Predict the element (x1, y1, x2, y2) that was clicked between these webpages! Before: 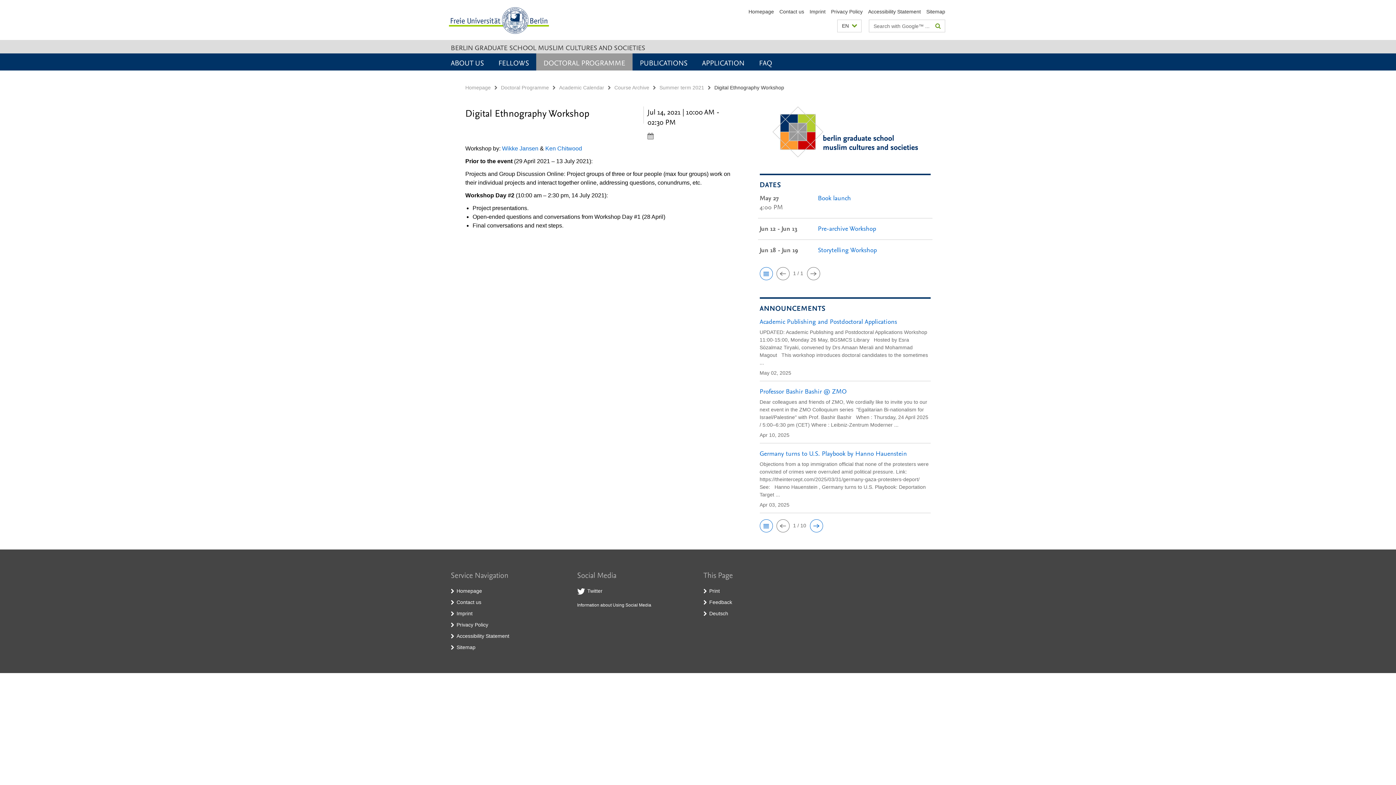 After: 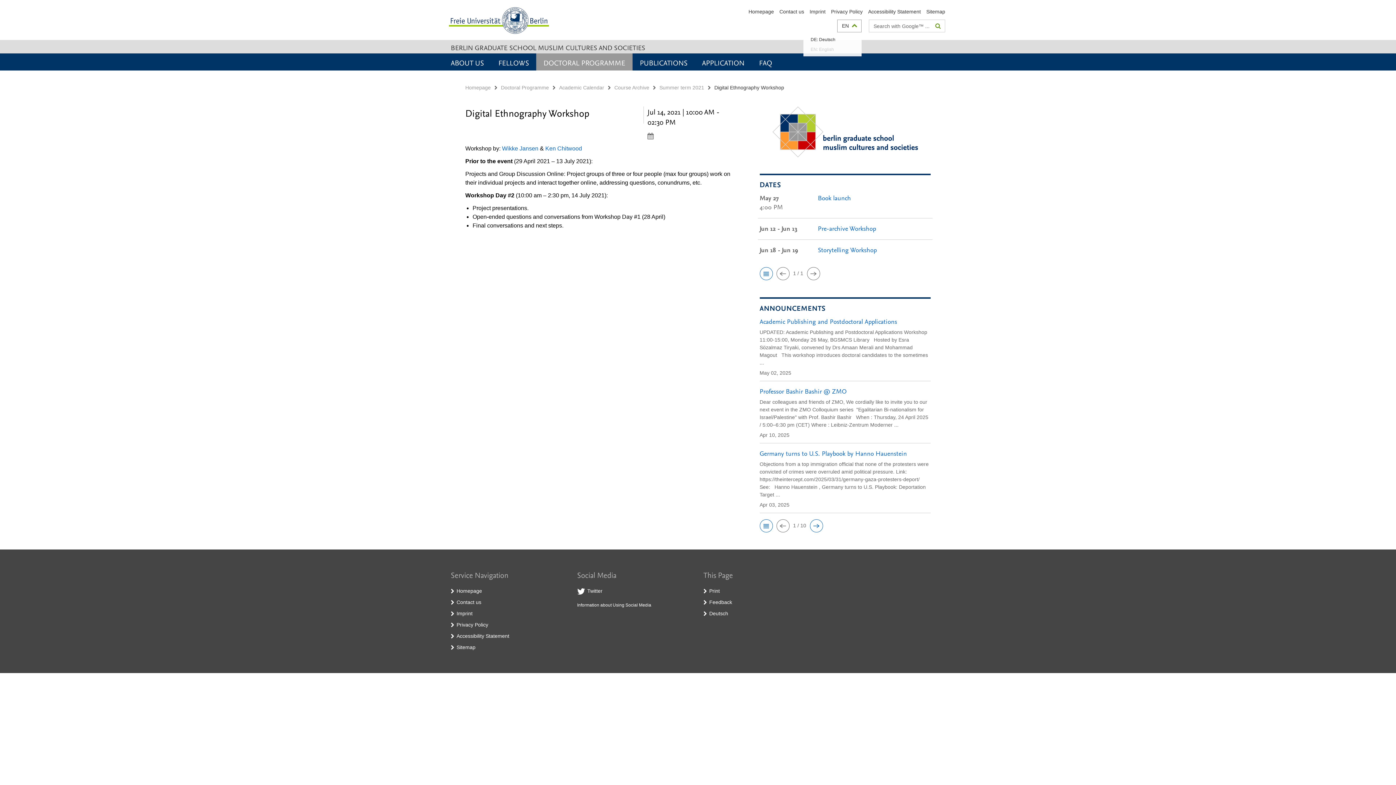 Action: bbox: (837, 19, 861, 32) label: Sprache auswählen